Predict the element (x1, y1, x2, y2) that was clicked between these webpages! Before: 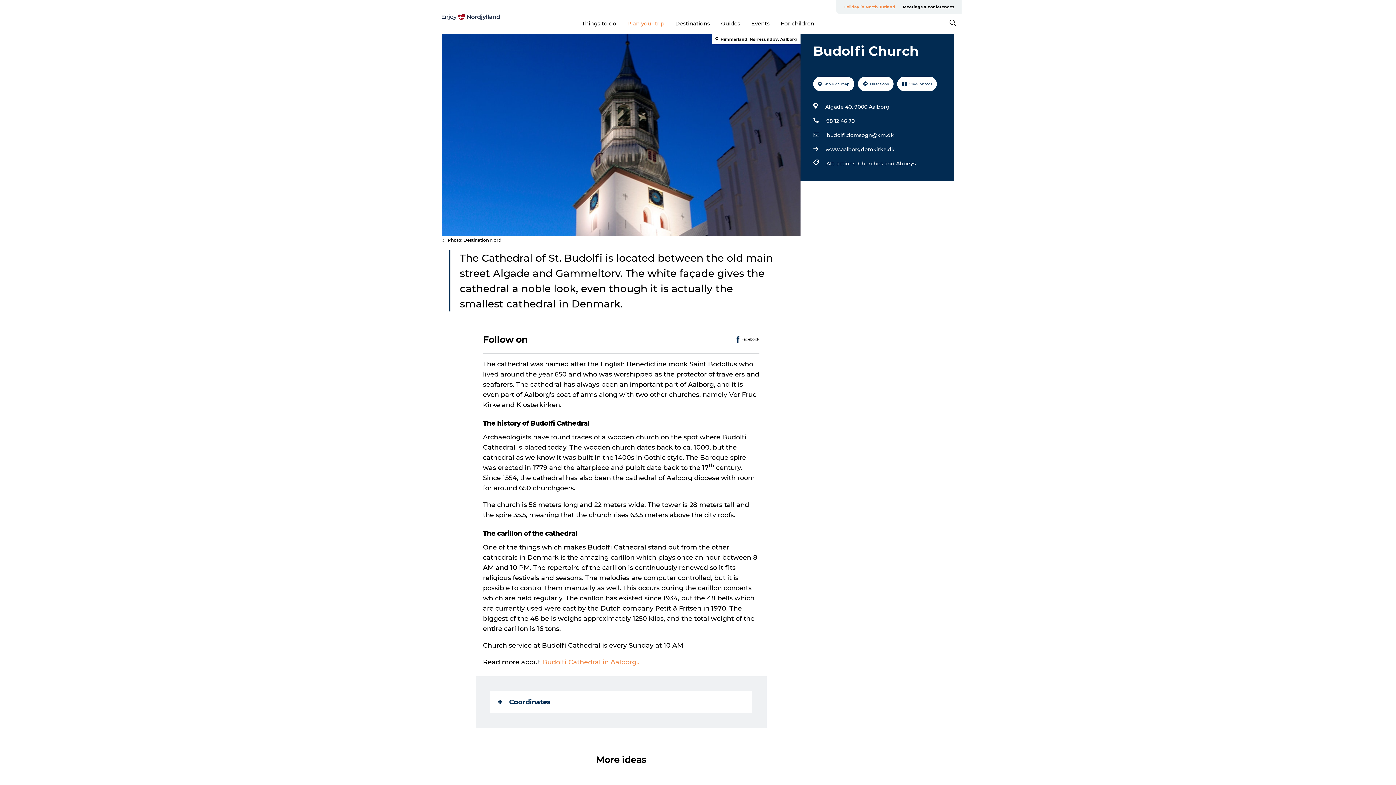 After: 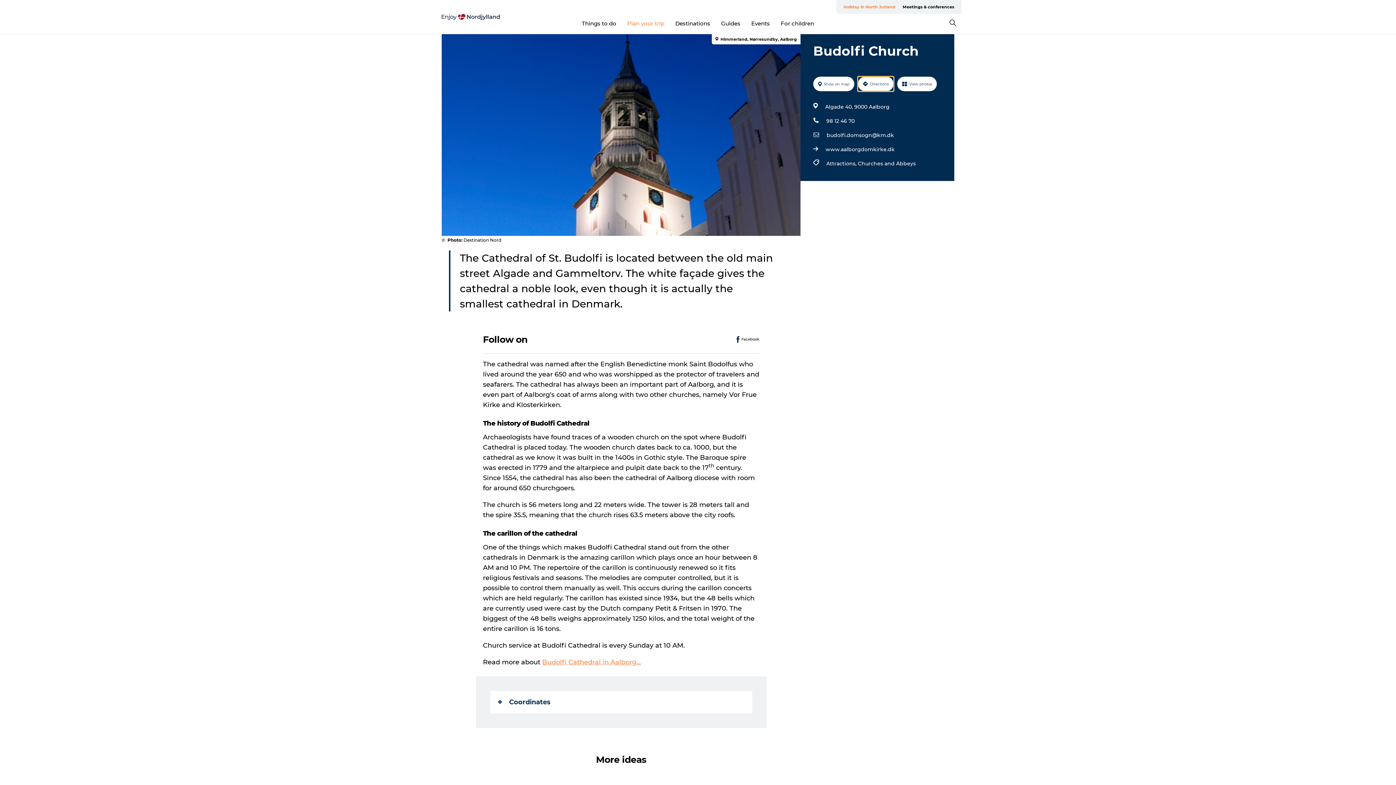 Action: label: Directions bbox: (858, 76, 893, 91)